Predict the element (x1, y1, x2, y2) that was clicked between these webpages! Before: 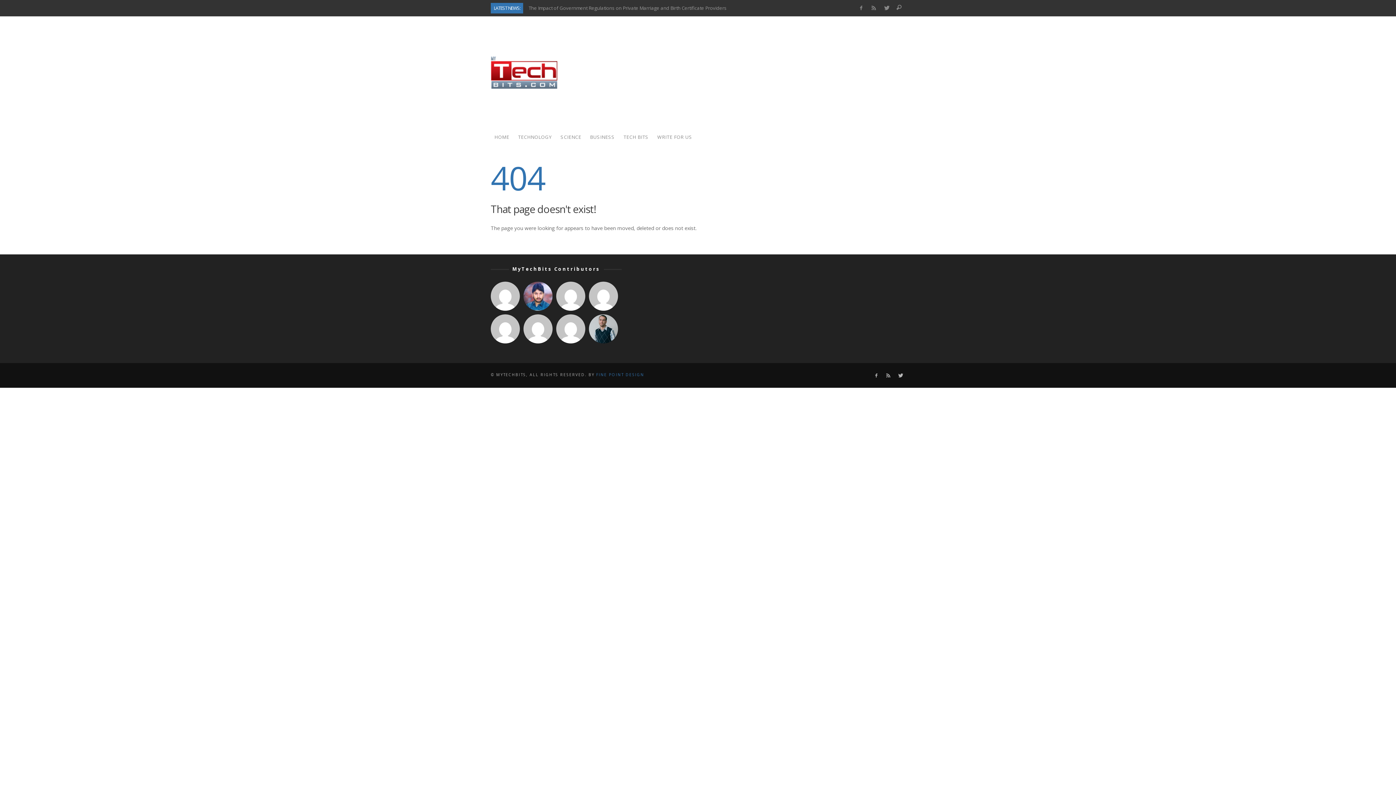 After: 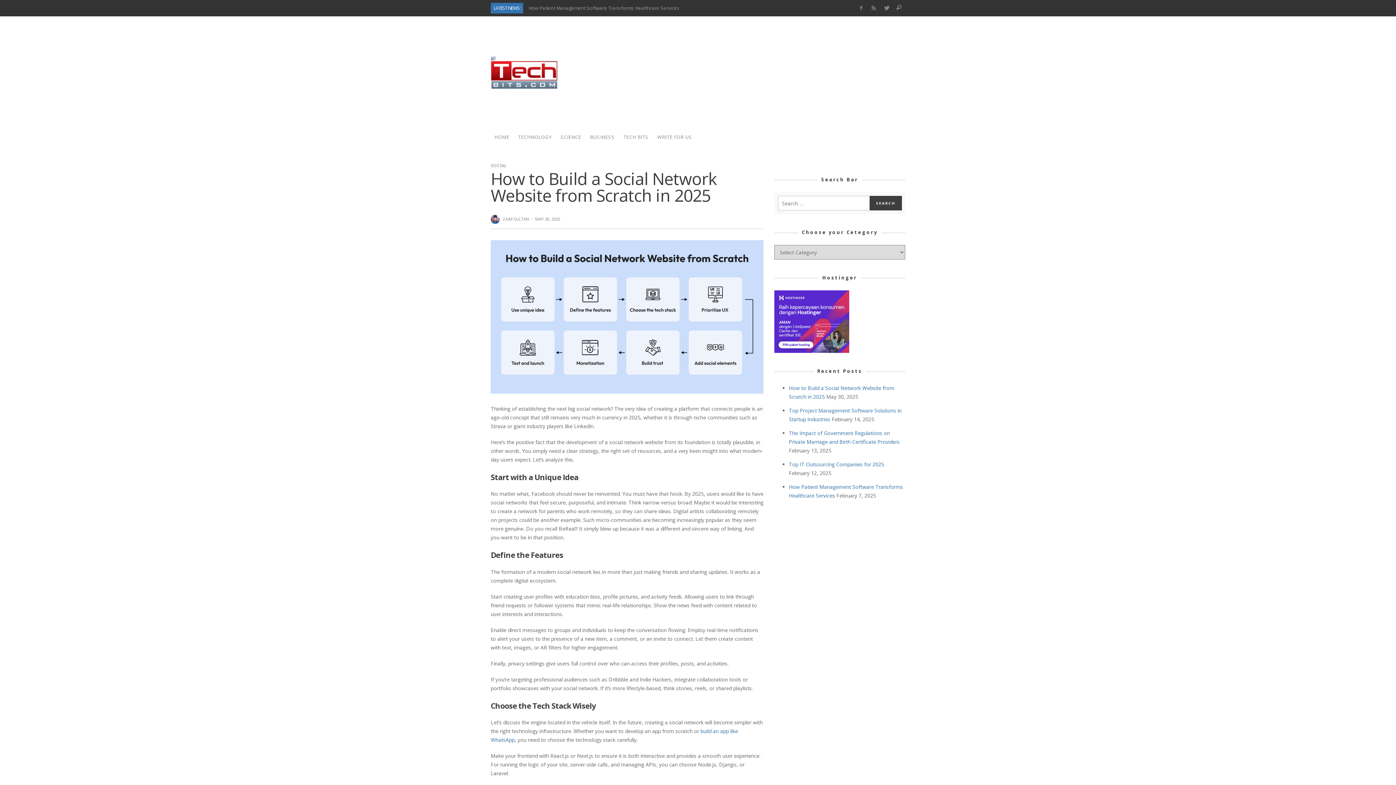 Action: label: How to Build a Social Network Website from Scratch in 2025 bbox: (528, 4, 658, 11)